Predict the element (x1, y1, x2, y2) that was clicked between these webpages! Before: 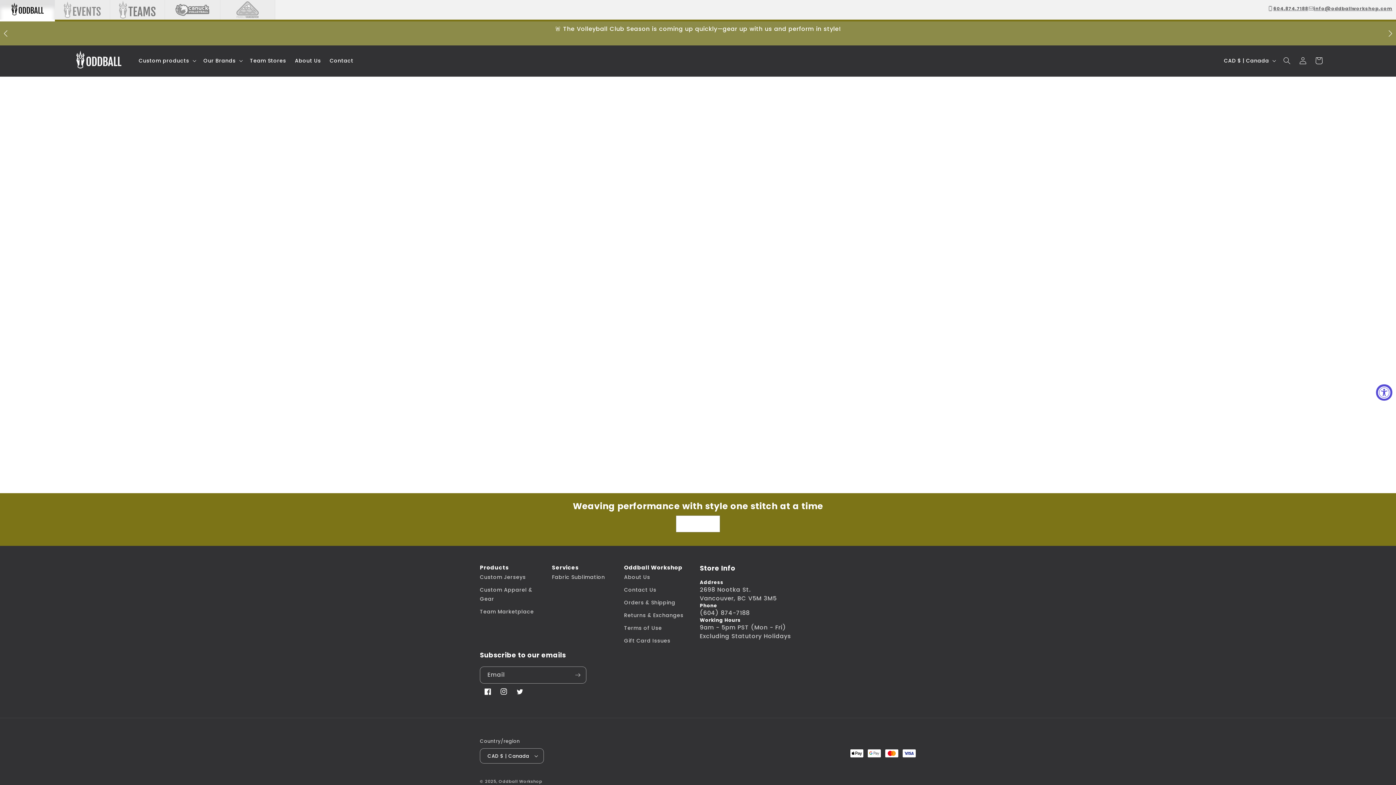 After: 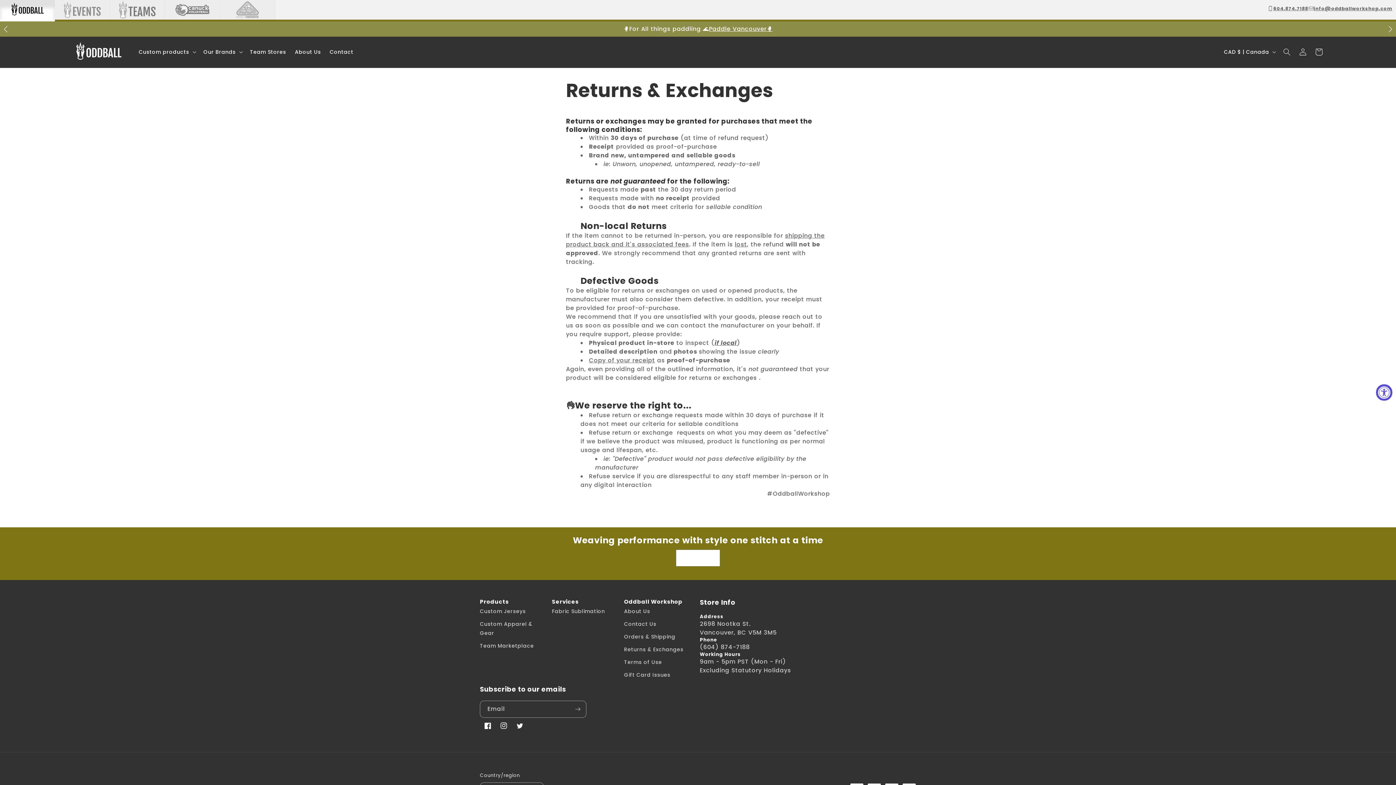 Action: label: Returns & Exchanges bbox: (624, 609, 683, 622)